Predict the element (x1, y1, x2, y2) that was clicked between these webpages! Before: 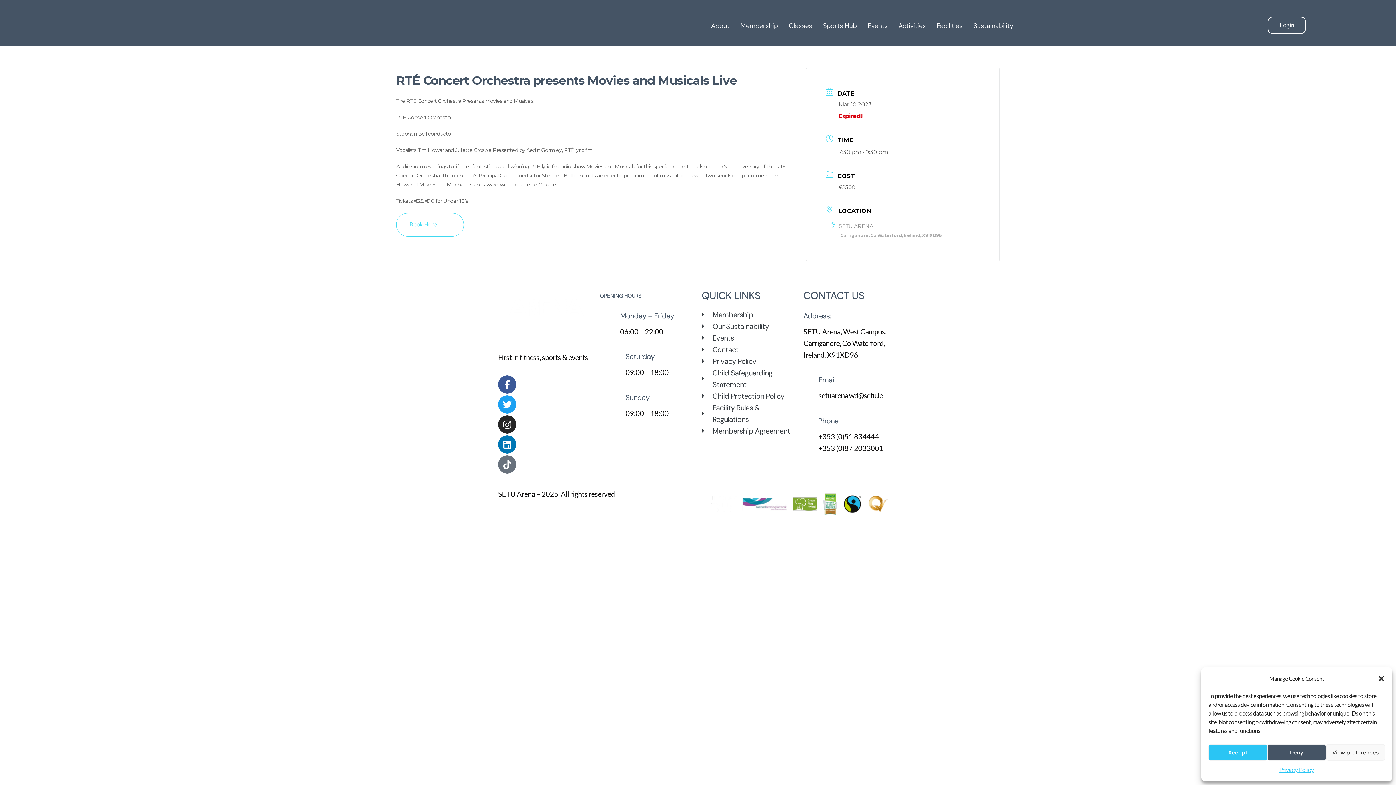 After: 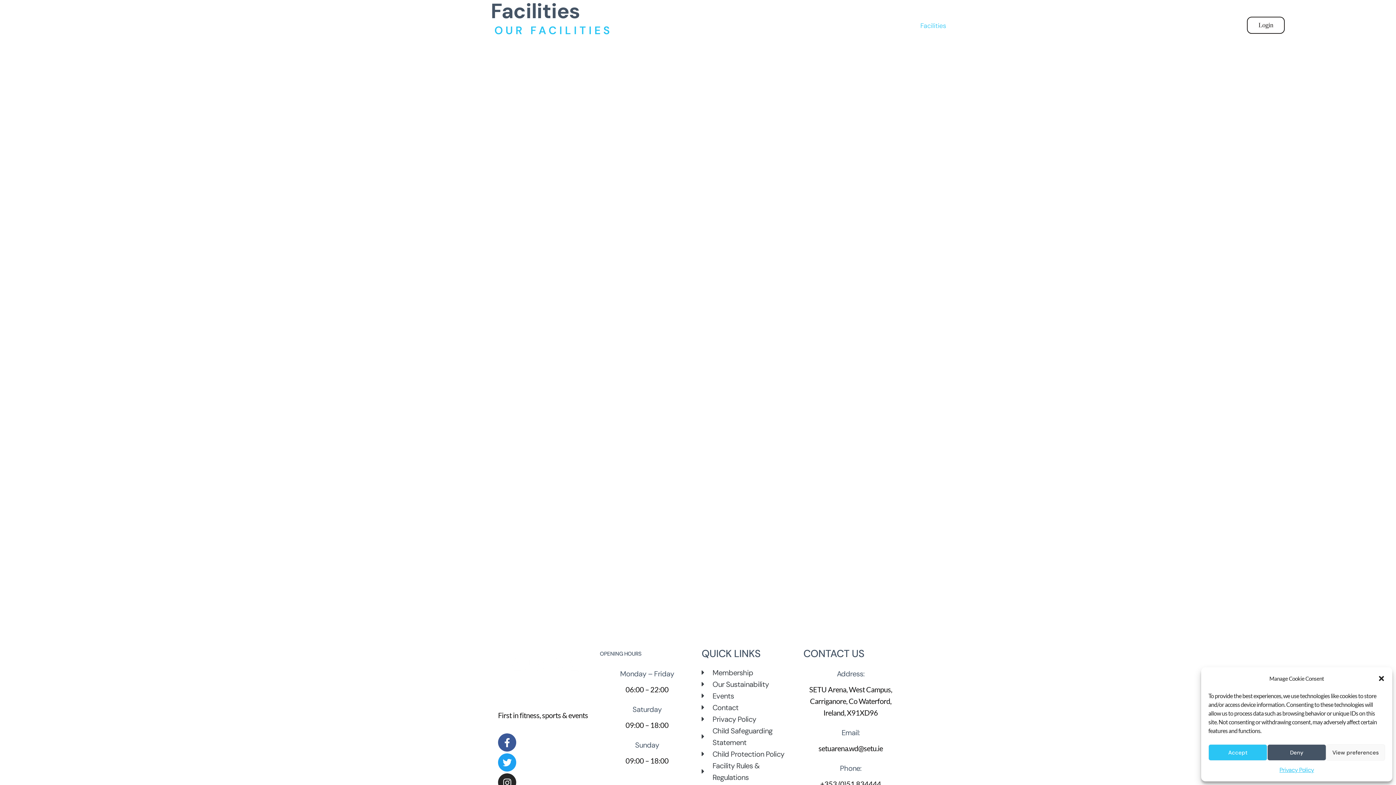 Action: label: Facilities bbox: (931, 11, 968, 40)